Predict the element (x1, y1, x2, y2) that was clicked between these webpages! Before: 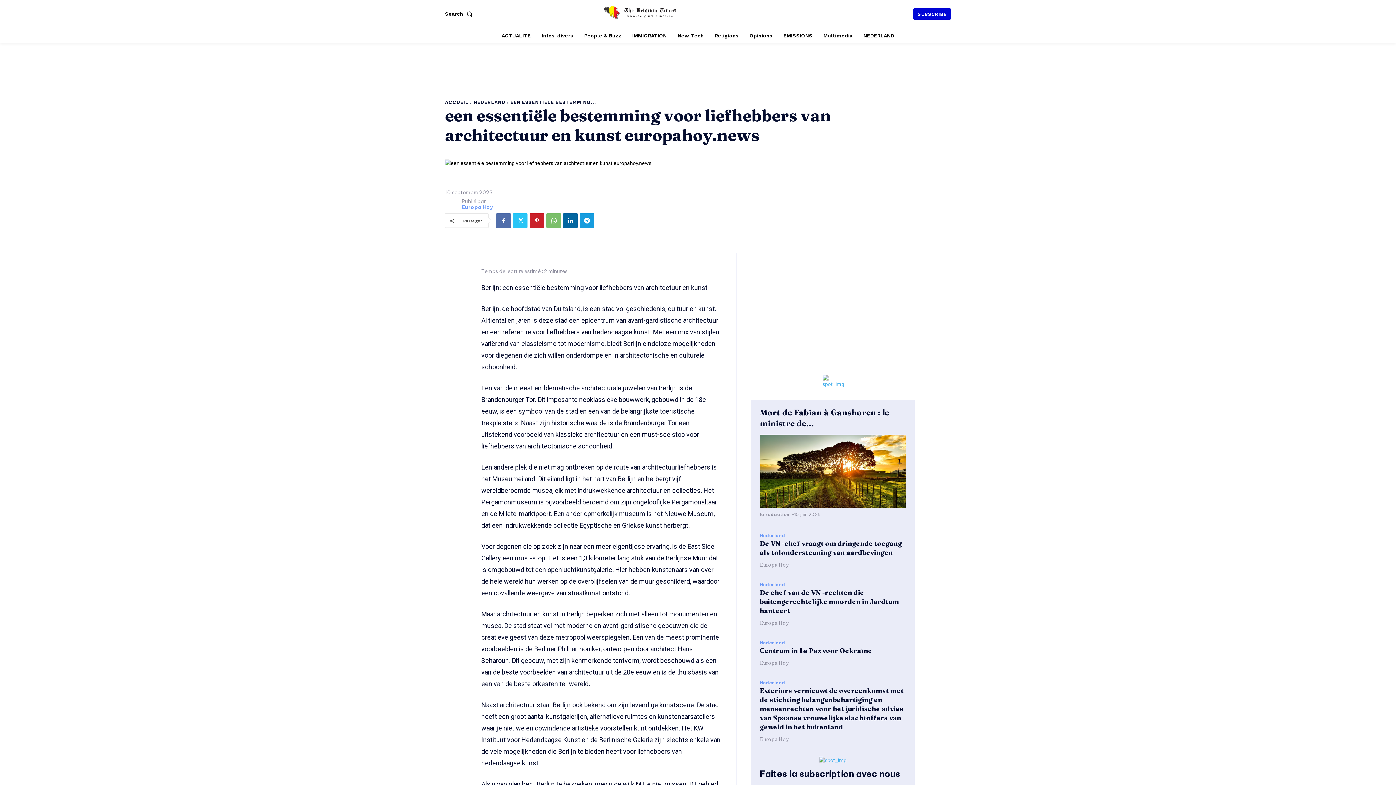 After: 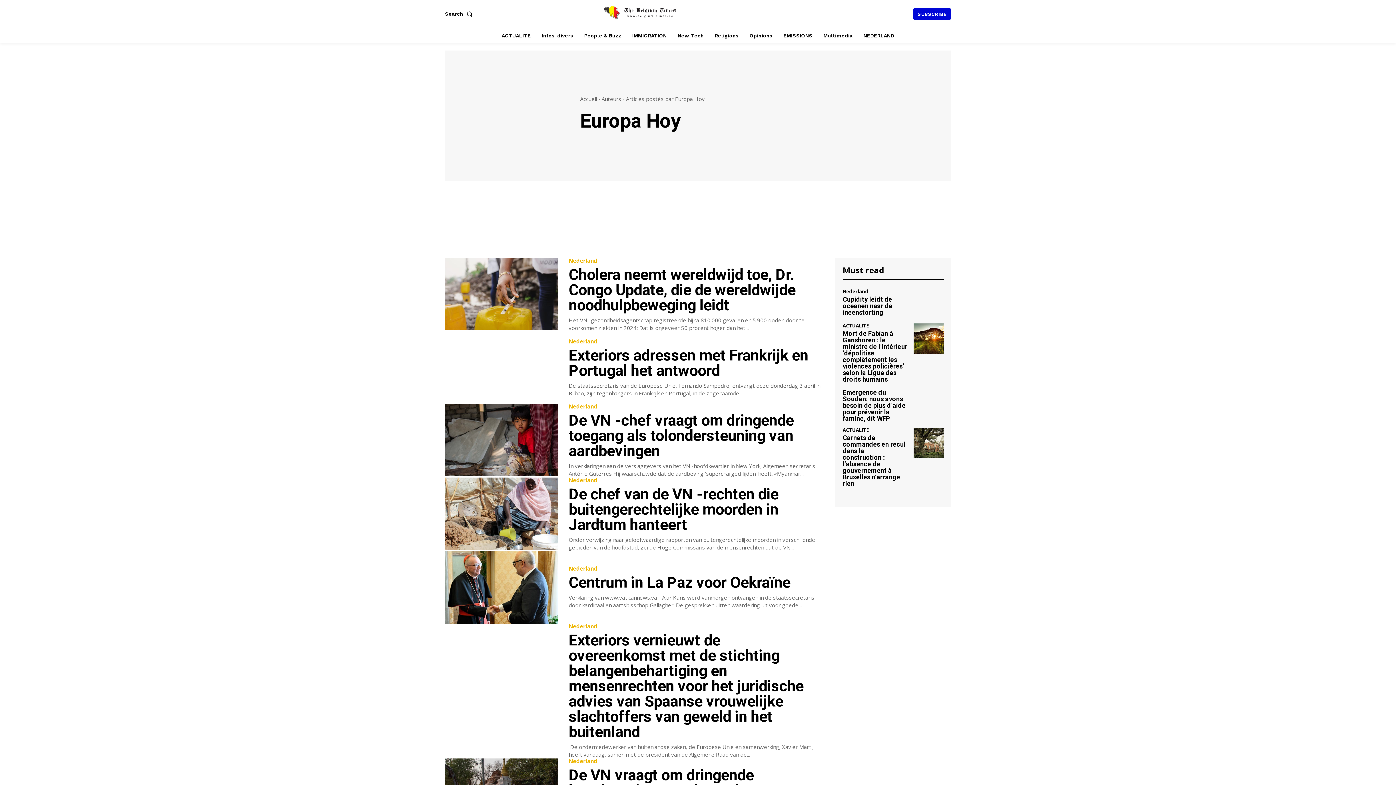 Action: bbox: (760, 736, 789, 743) label: Europa Hoy